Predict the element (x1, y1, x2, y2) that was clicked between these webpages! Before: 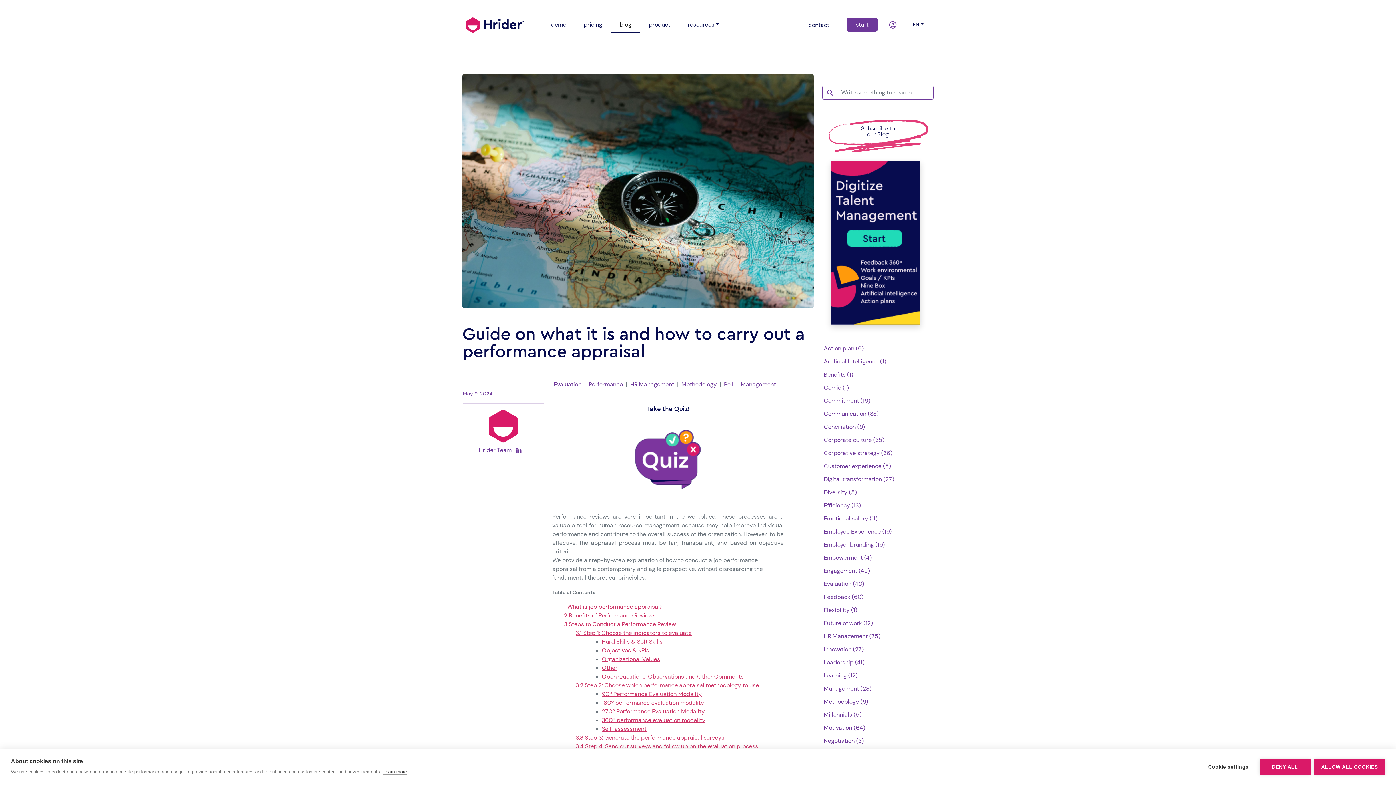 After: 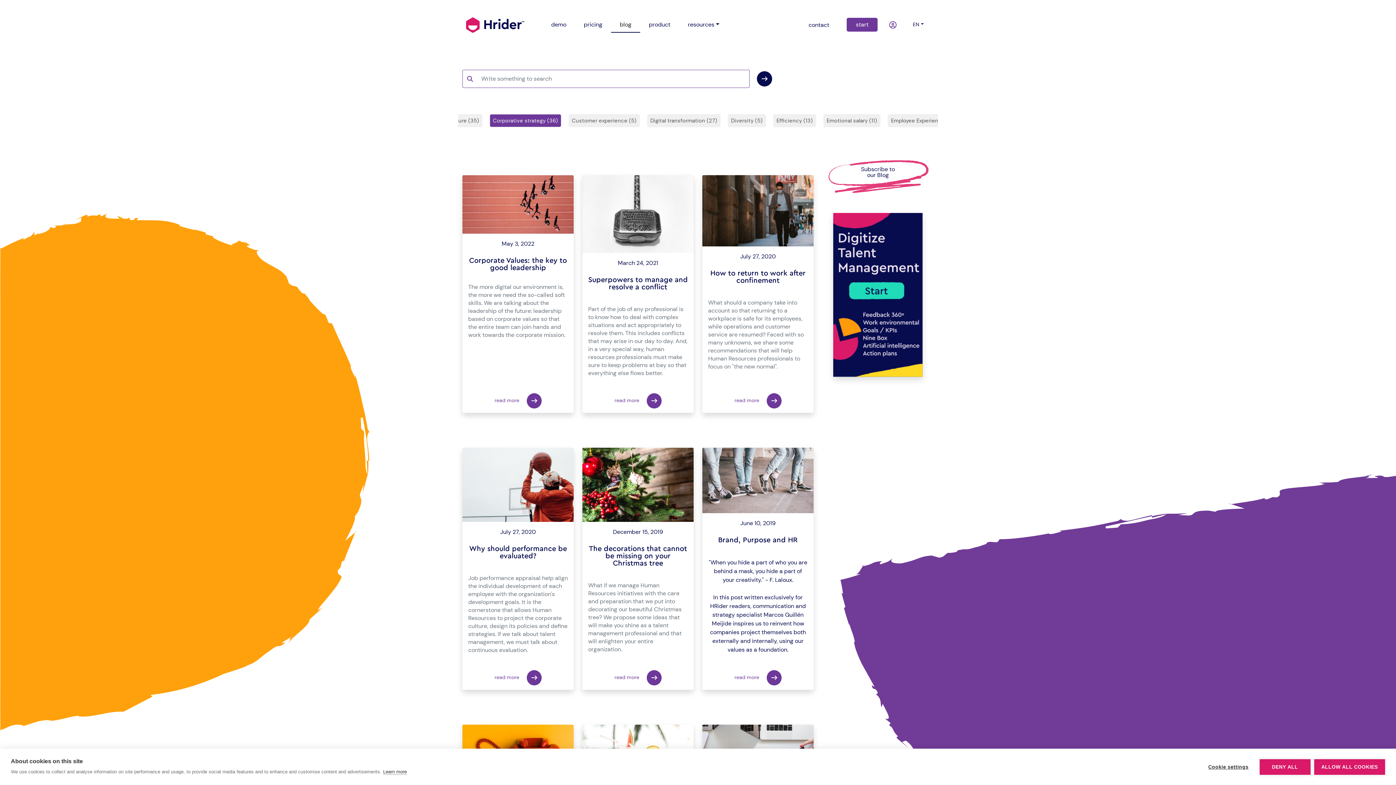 Action: label: Corporative strategy (36) bbox: (822, 446, 894, 460)